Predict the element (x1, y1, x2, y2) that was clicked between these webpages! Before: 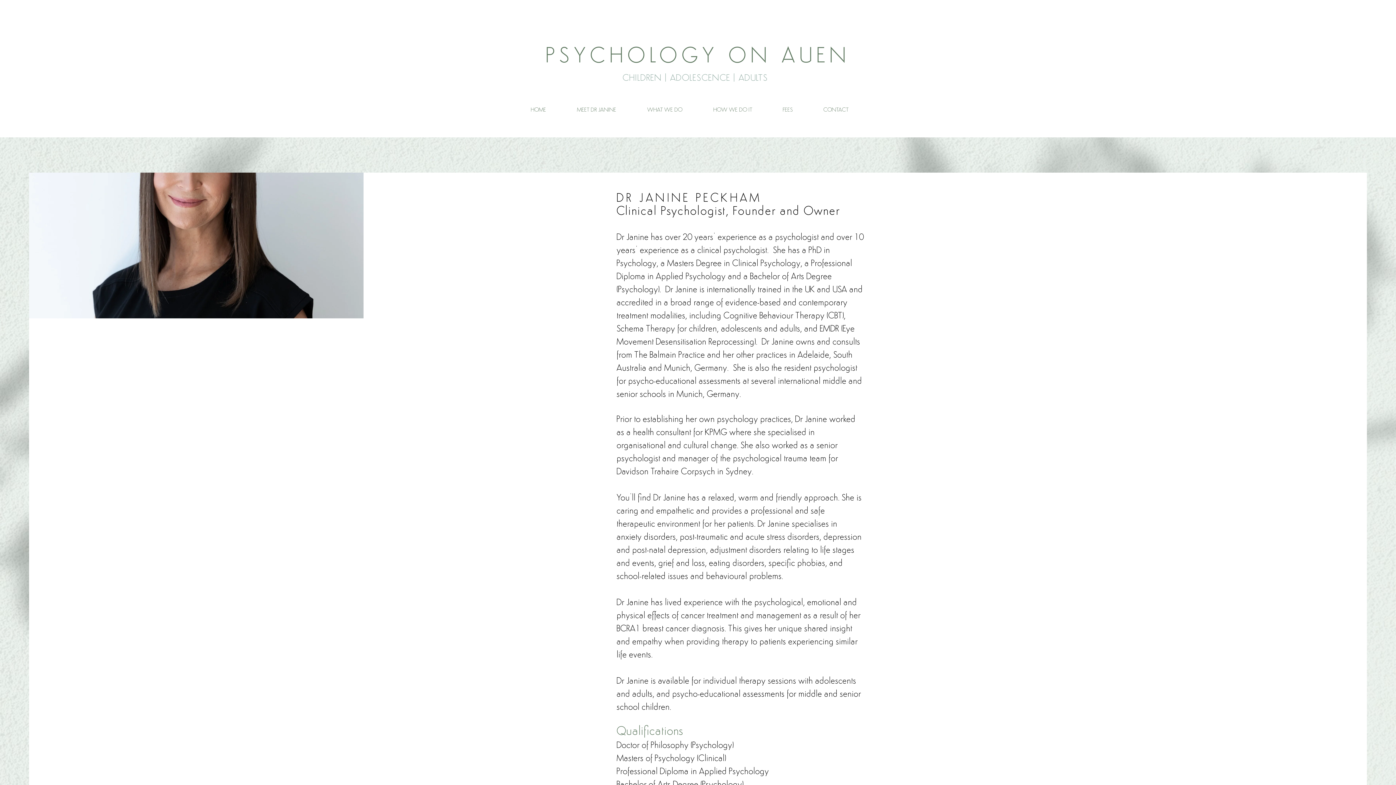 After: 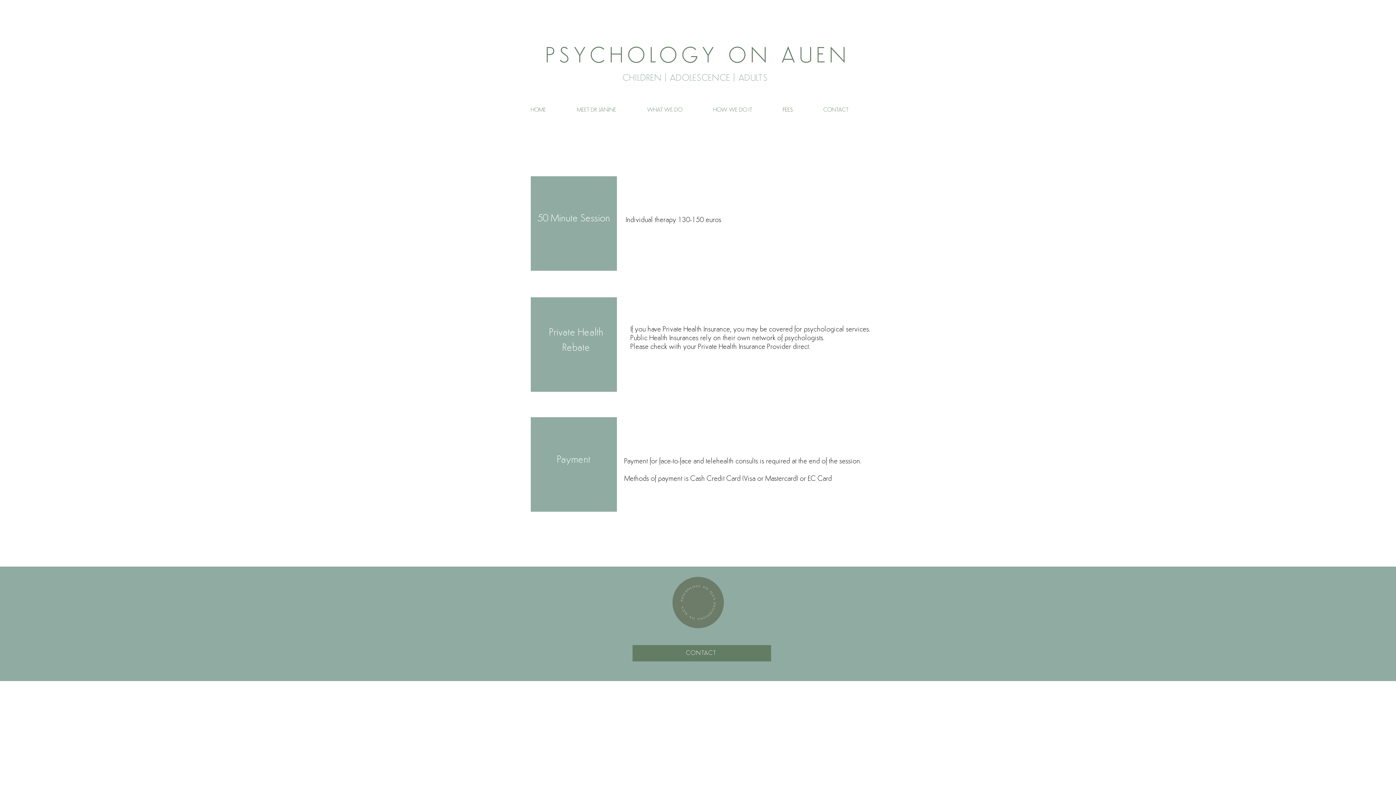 Action: label: FEES bbox: (777, 99, 818, 121)